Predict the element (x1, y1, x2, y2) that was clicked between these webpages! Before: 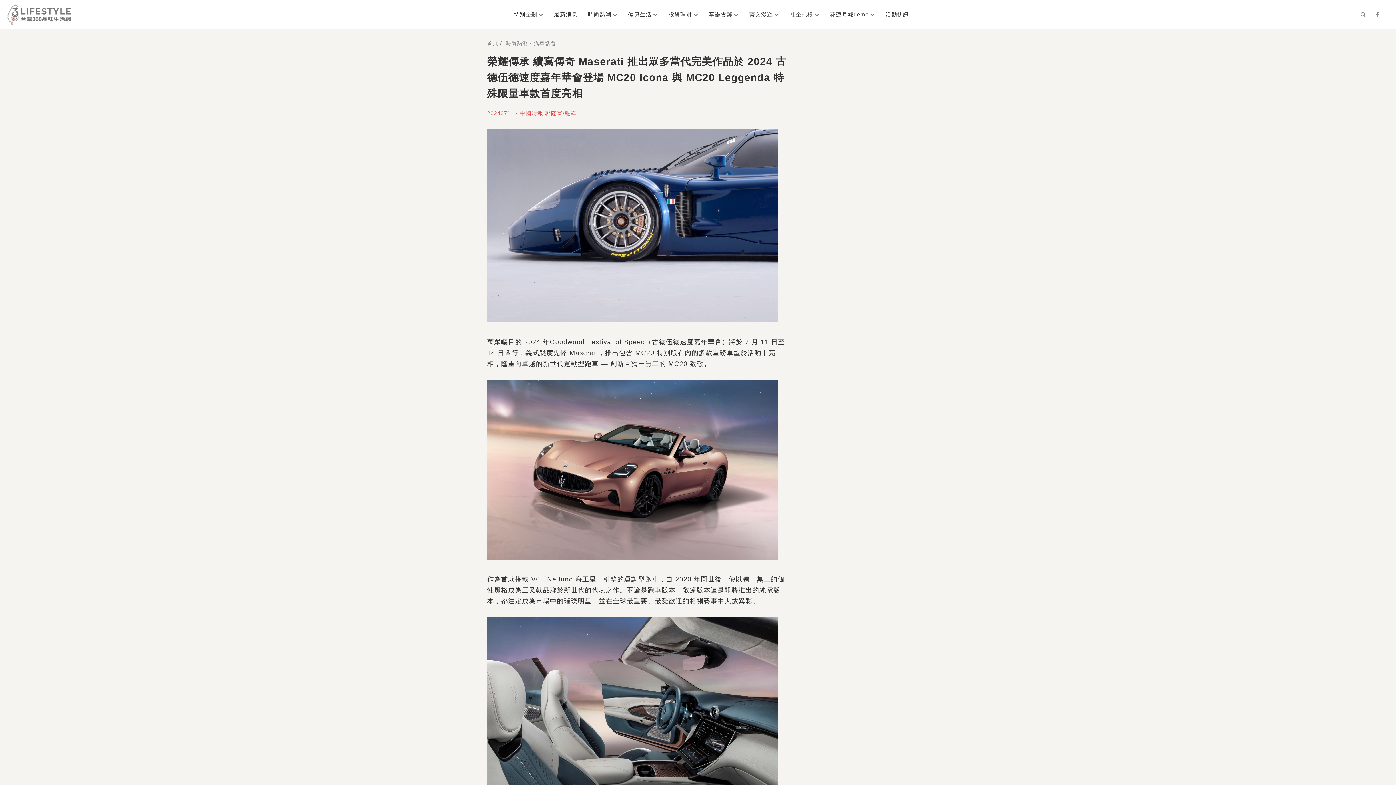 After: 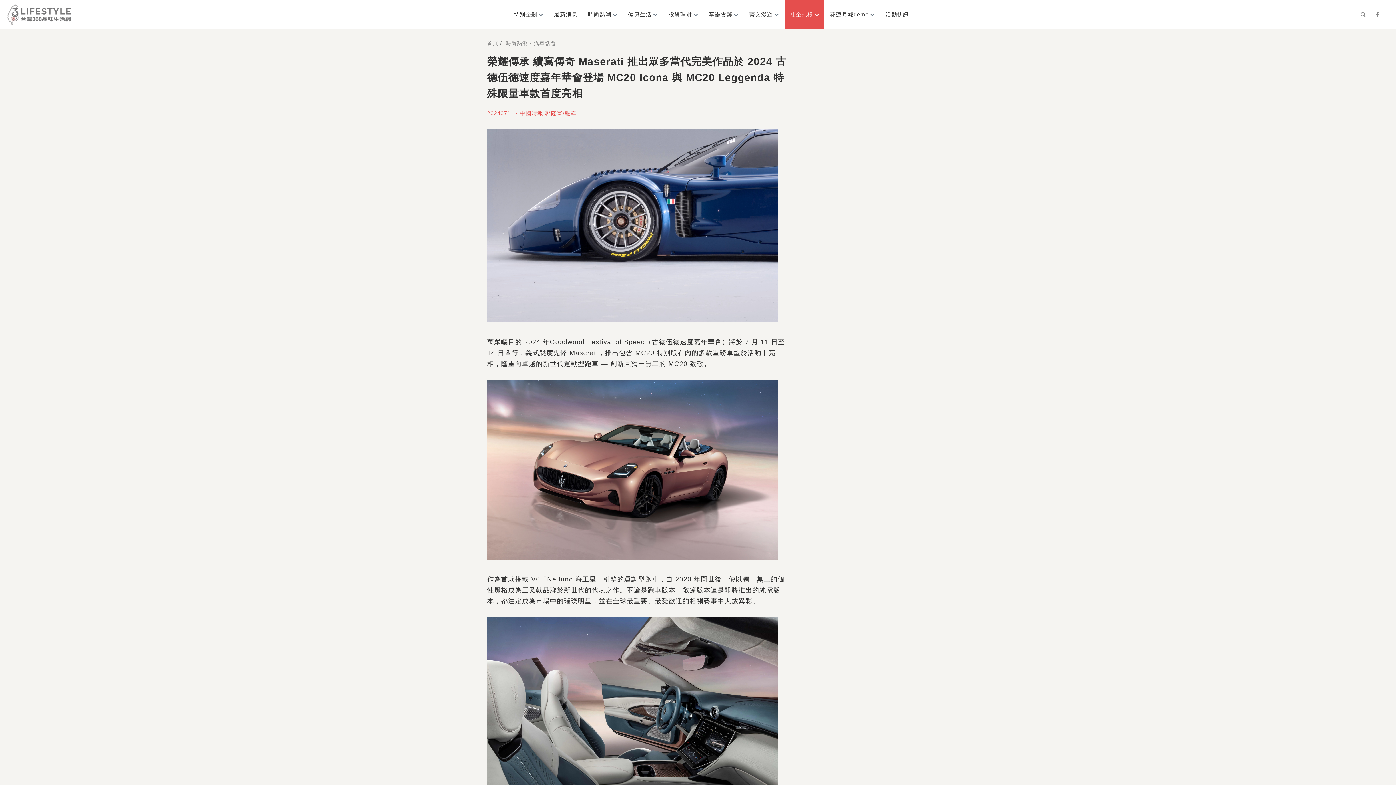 Action: bbox: (785, 0, 824, 29) label: 社企扎根